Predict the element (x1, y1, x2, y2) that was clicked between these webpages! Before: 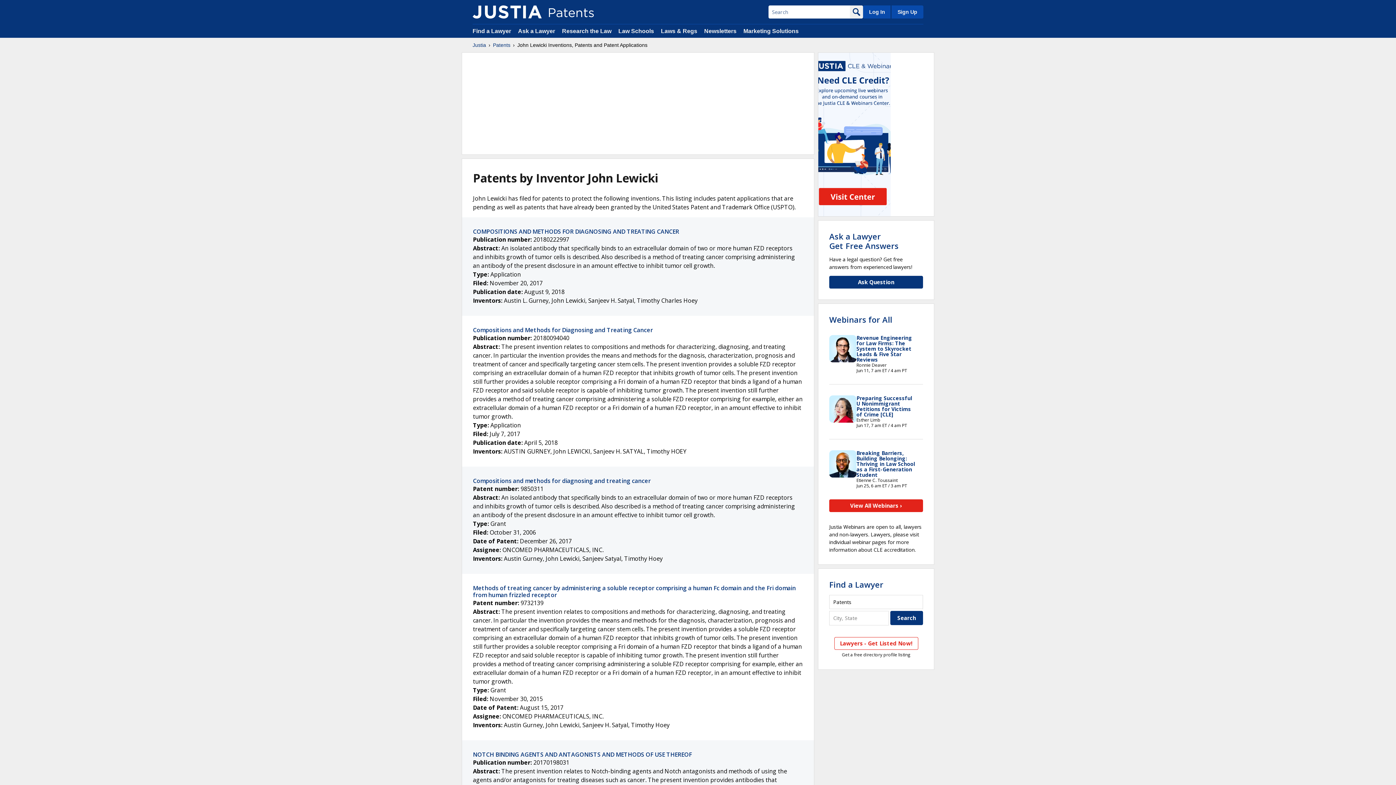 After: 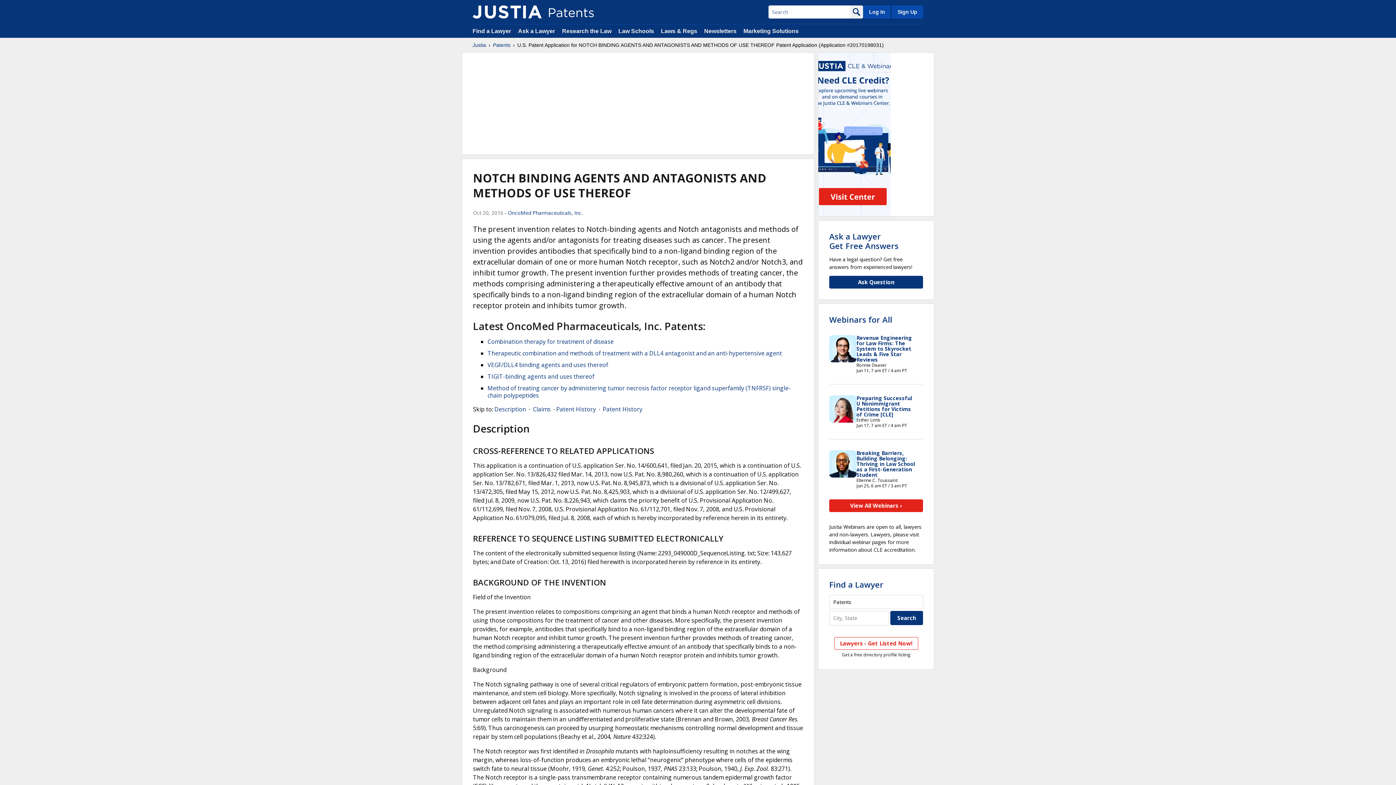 Action: bbox: (473, 750, 692, 758) label: NOTCH BINDING AGENTS AND ANTAGONISTS AND METHODS OF USE THEREOF